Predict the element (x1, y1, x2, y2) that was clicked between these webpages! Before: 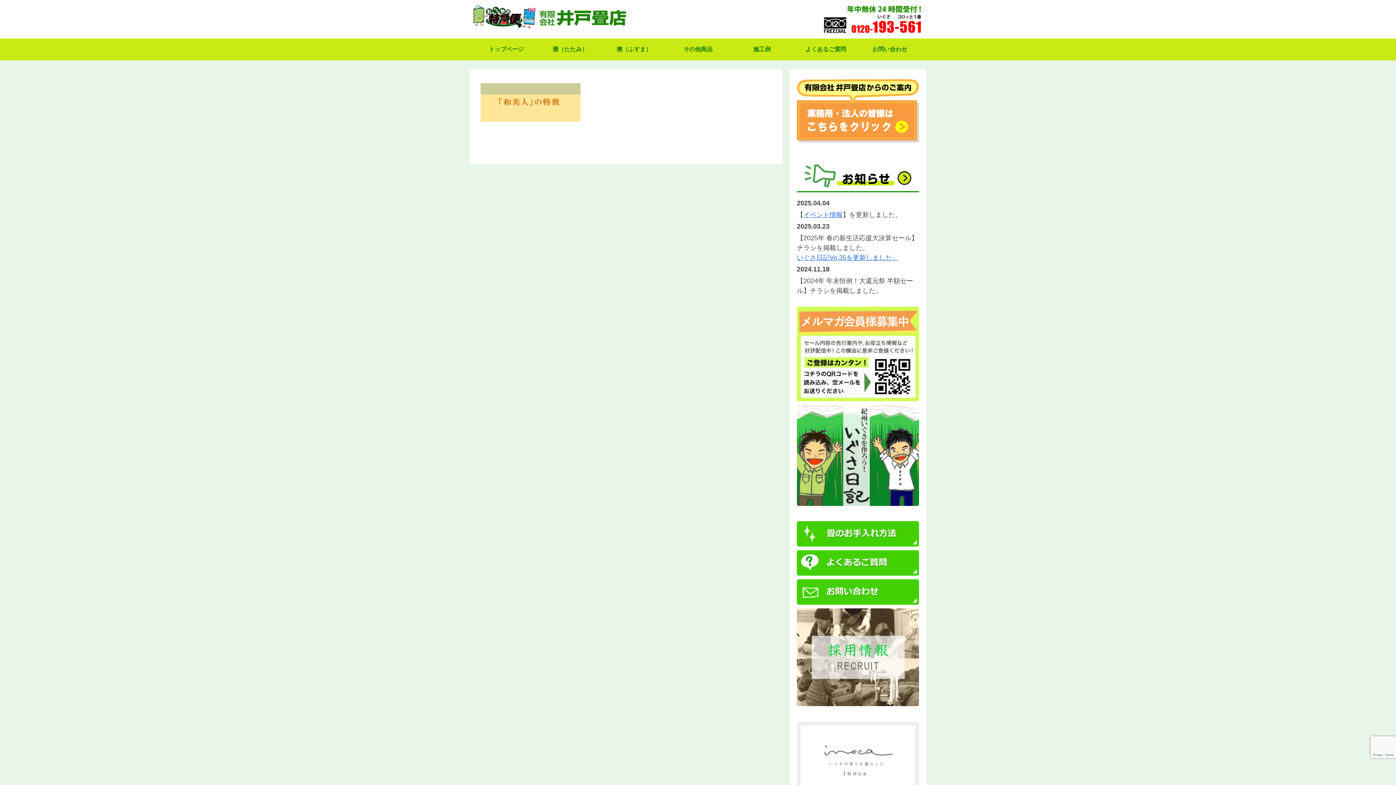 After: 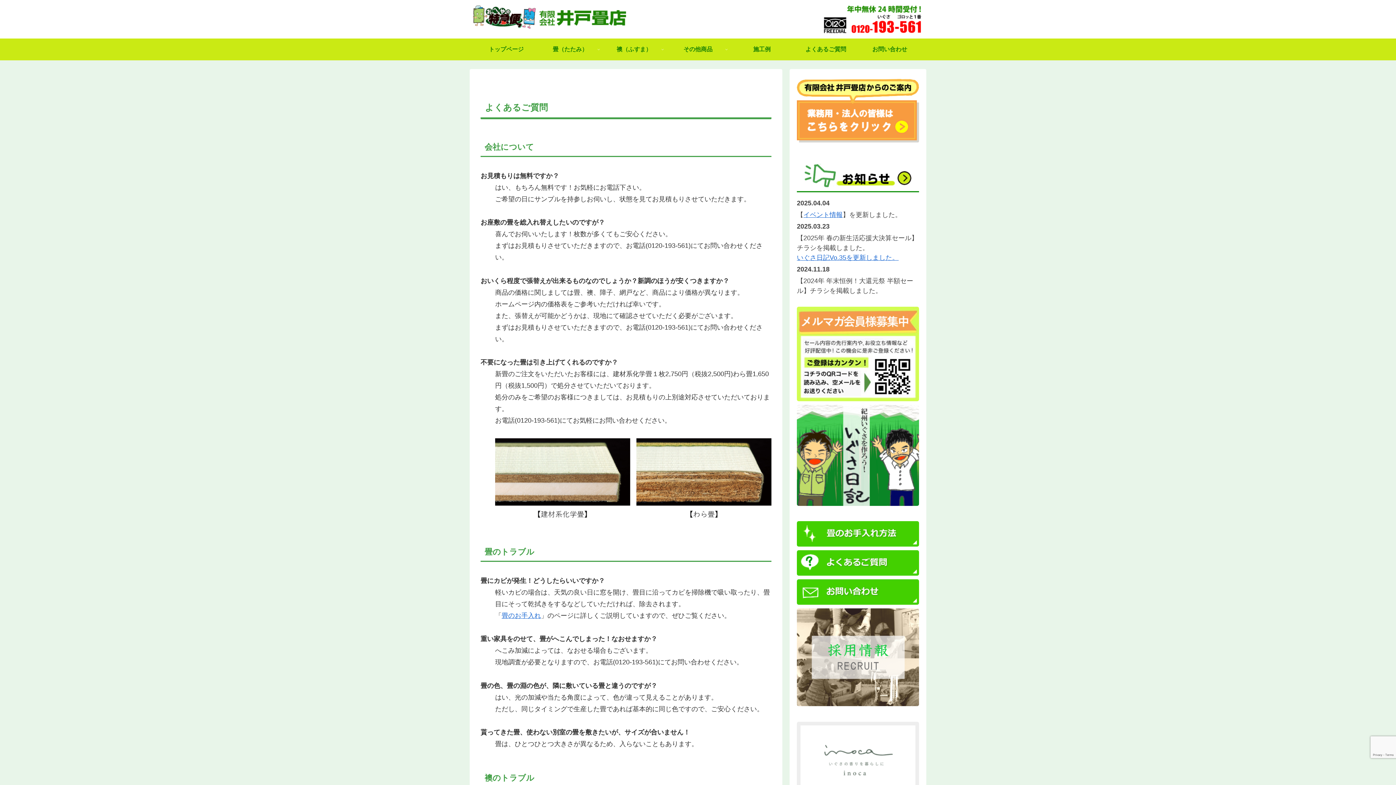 Action: bbox: (797, 570, 919, 577)